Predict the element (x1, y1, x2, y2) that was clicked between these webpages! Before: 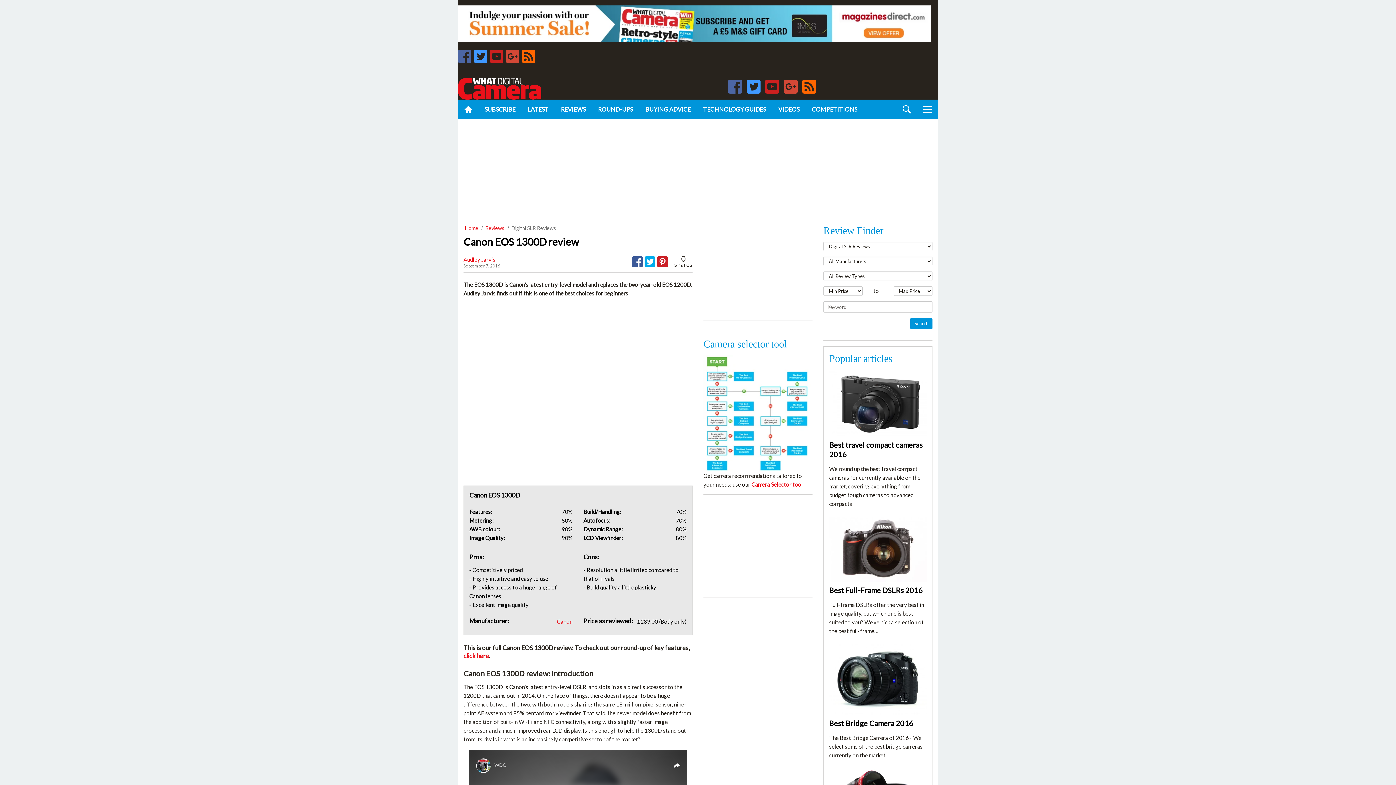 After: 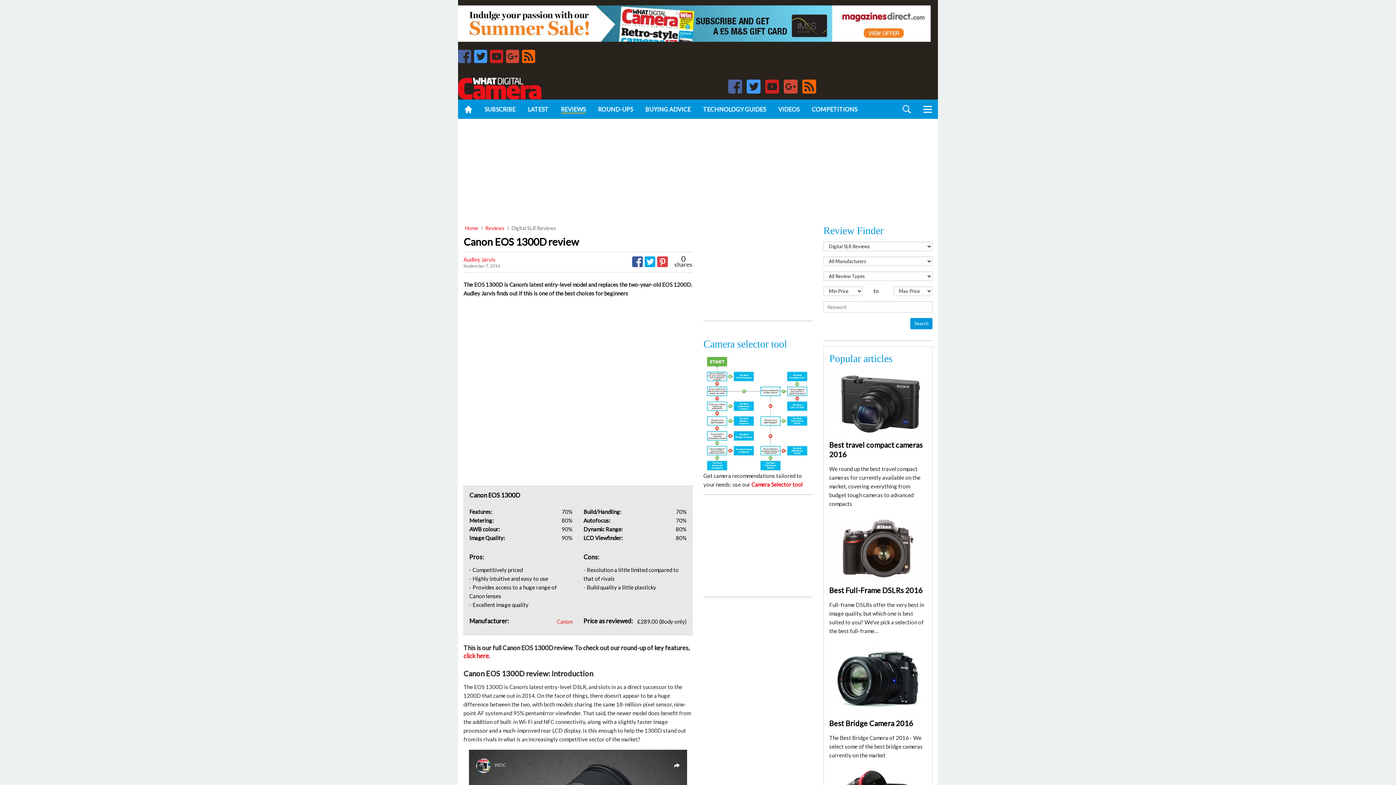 Action: bbox: (659, 256, 665, 267)